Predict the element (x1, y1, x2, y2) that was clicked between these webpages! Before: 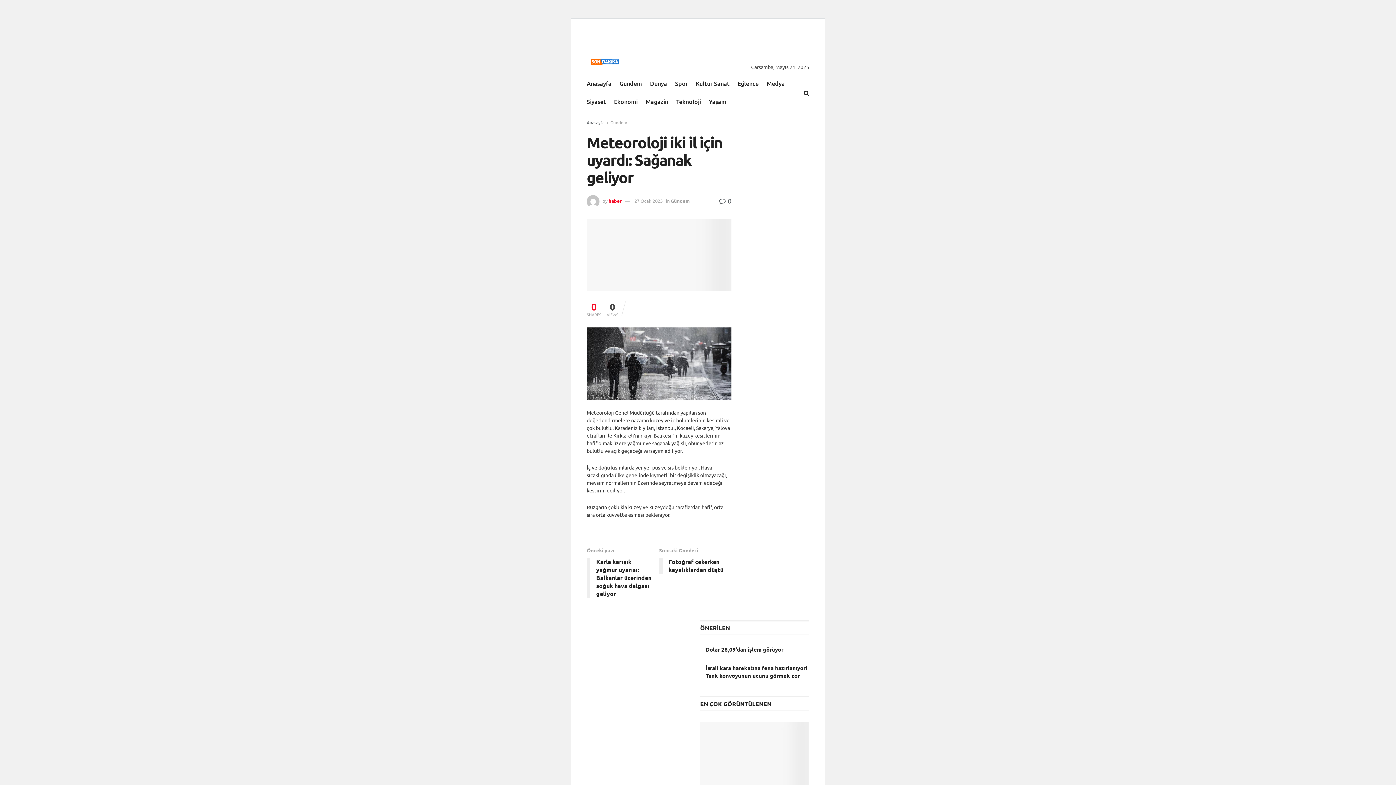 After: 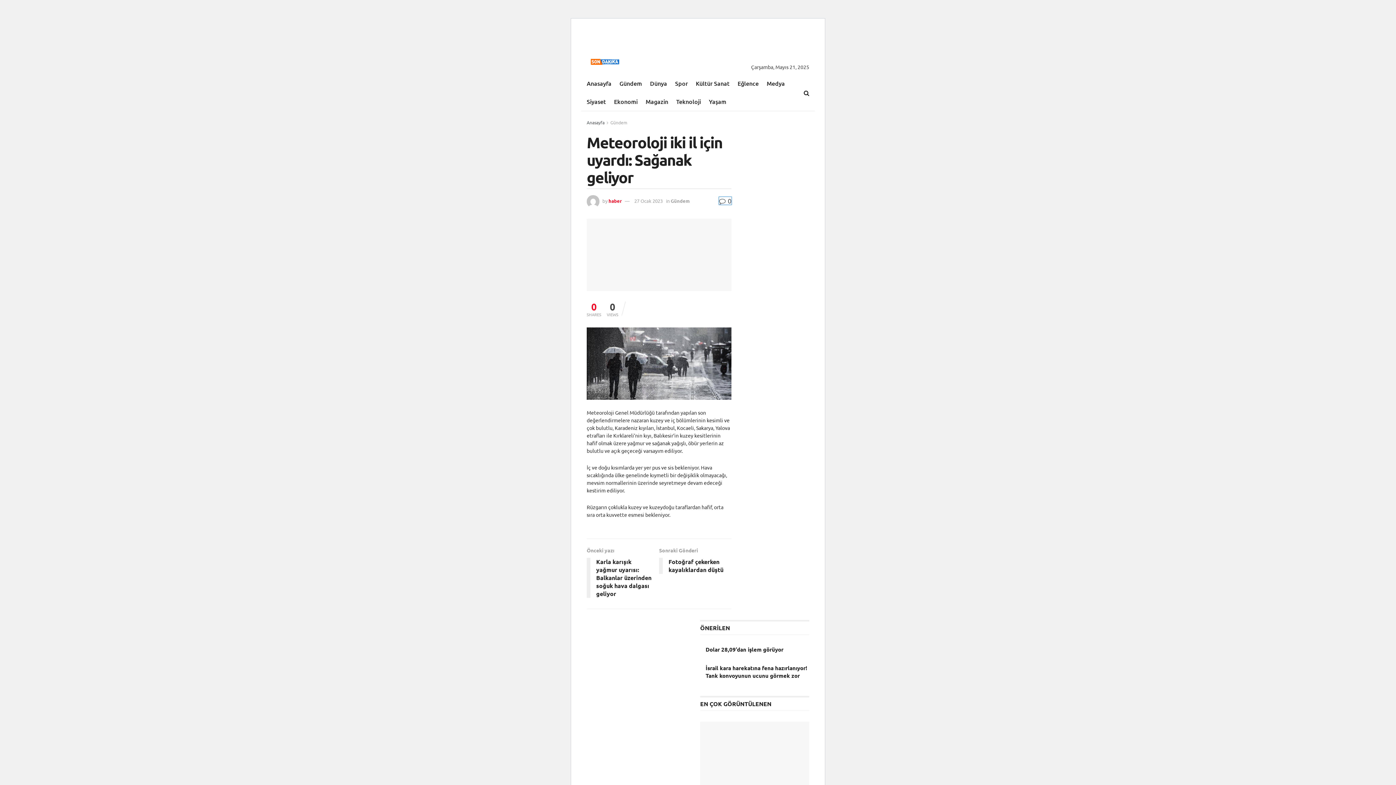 Action: label:  0 bbox: (719, 197, 731, 204)